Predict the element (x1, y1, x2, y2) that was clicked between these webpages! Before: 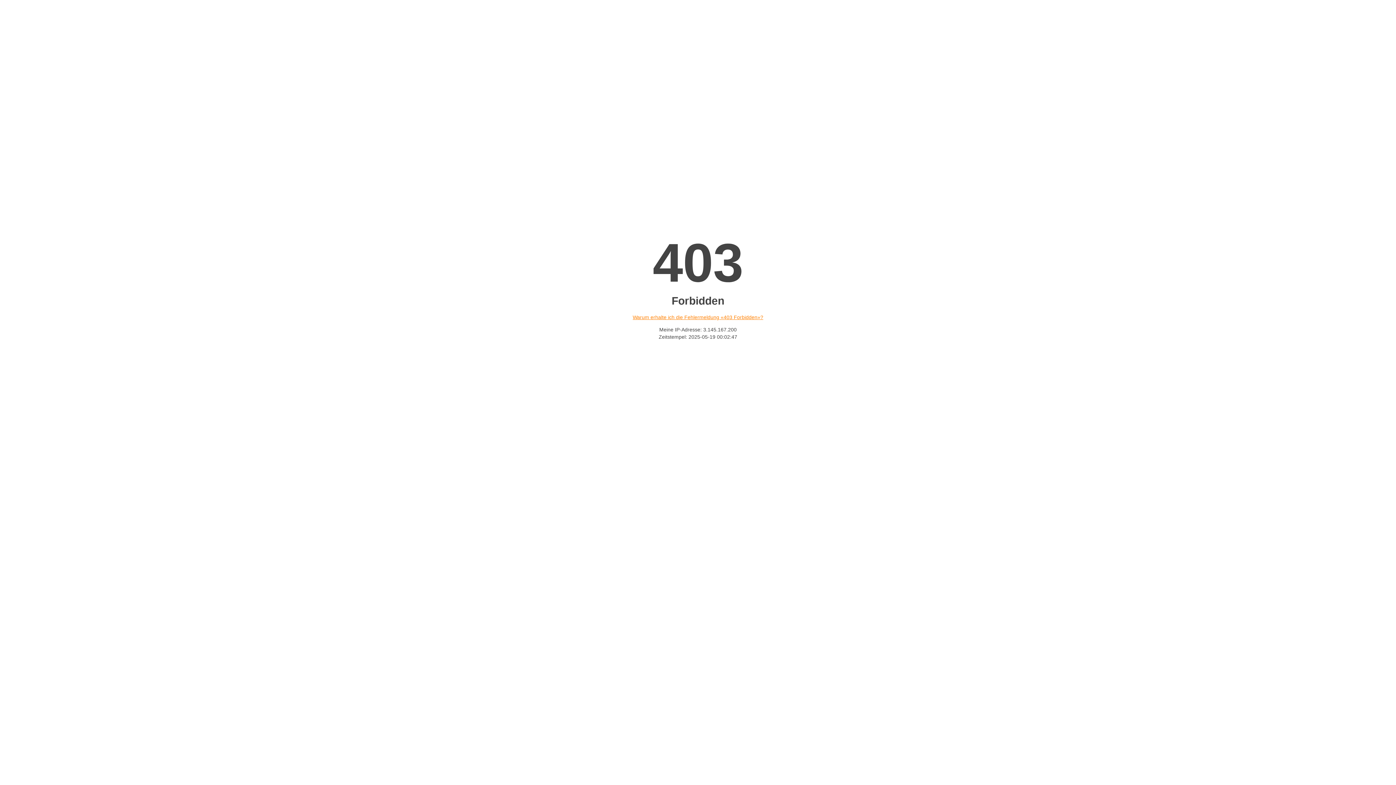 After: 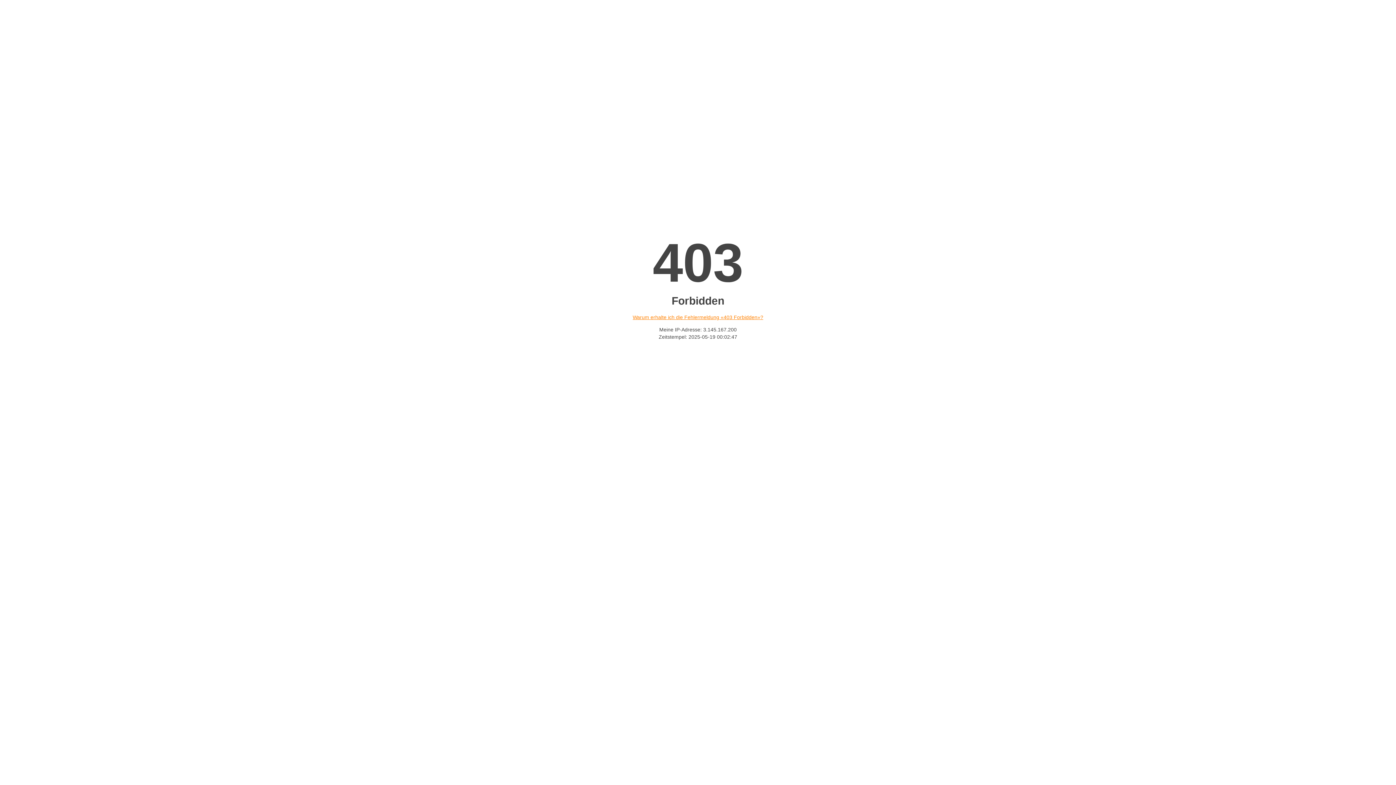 Action: bbox: (632, 314, 763, 320) label: Warum erhalte ich die Fehlermeldung «403 Forbidden»?